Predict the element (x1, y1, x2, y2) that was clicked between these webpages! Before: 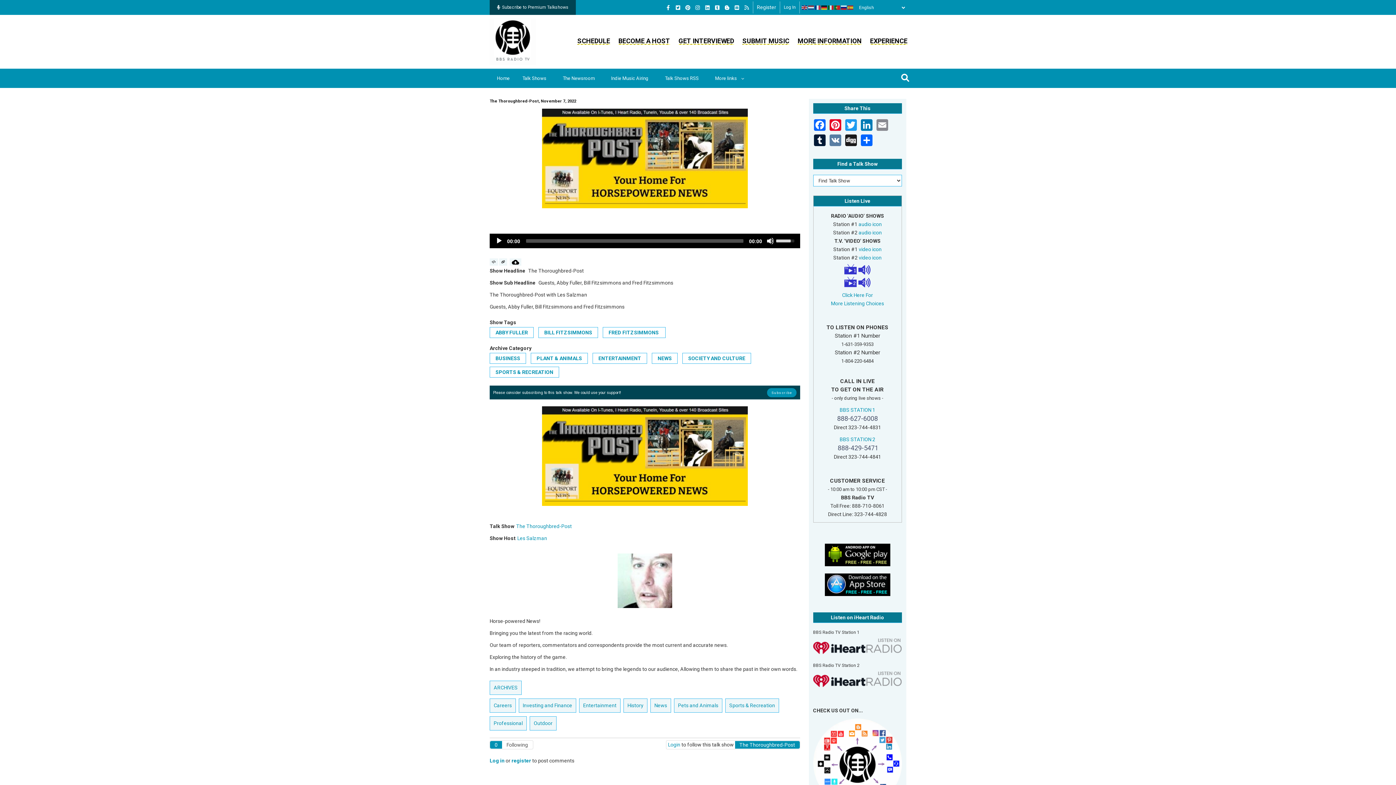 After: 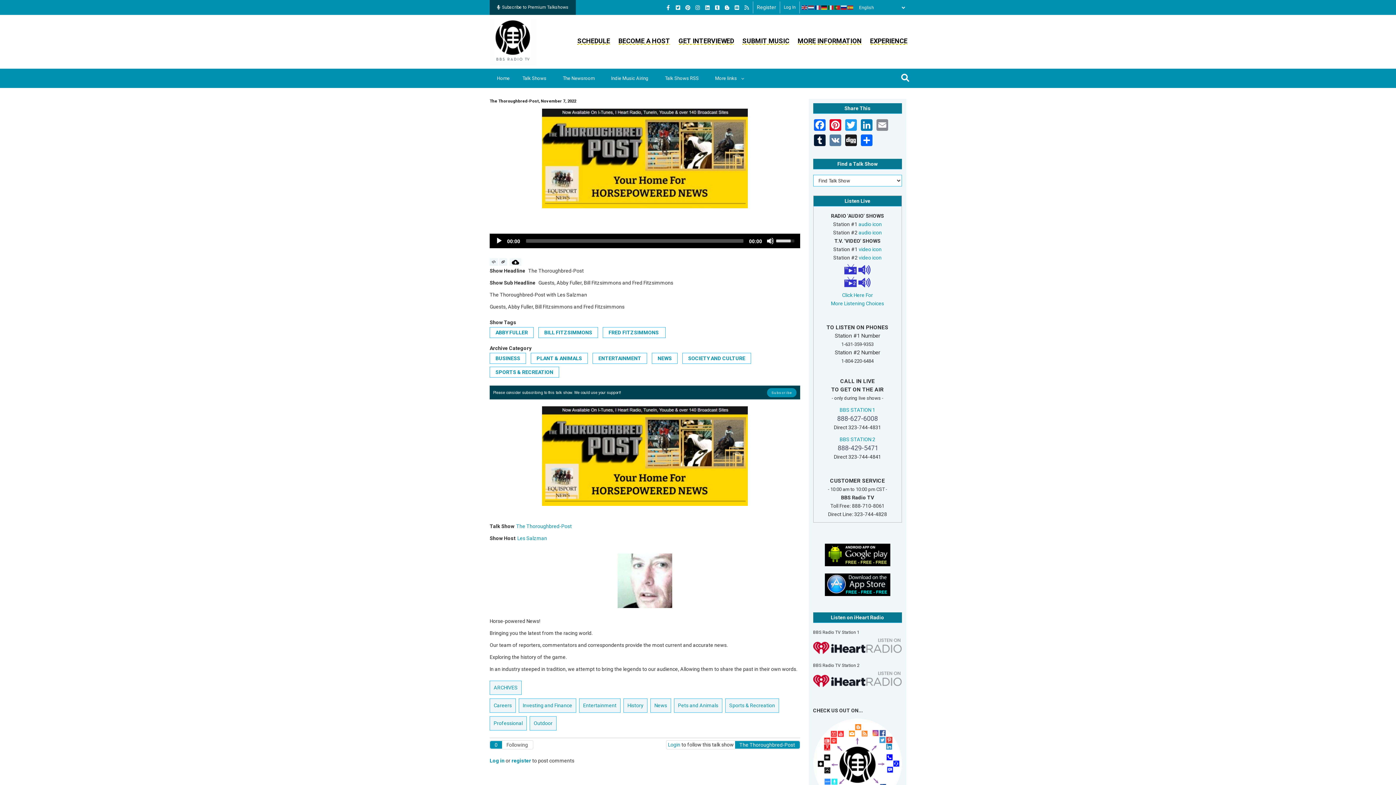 Action: bbox: (509, 258, 521, 265)